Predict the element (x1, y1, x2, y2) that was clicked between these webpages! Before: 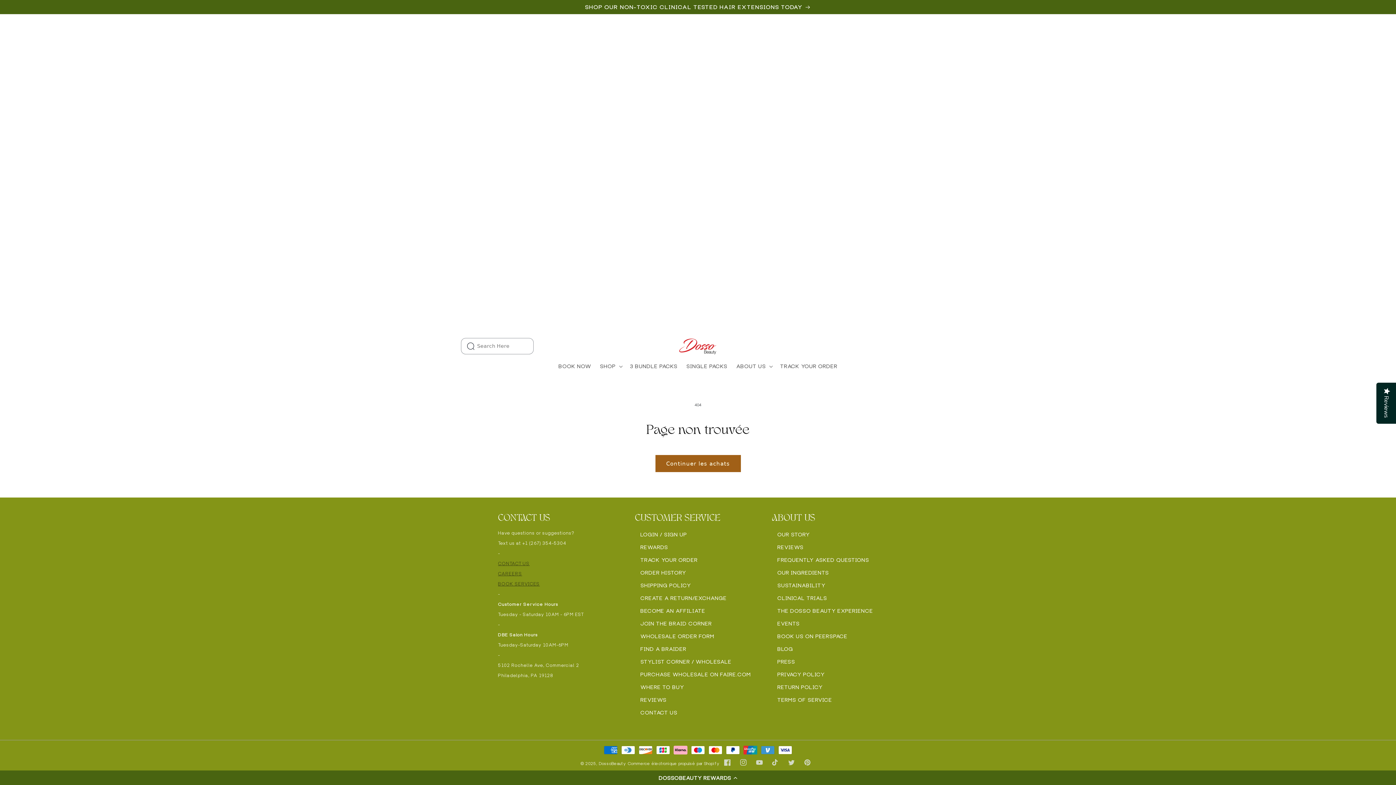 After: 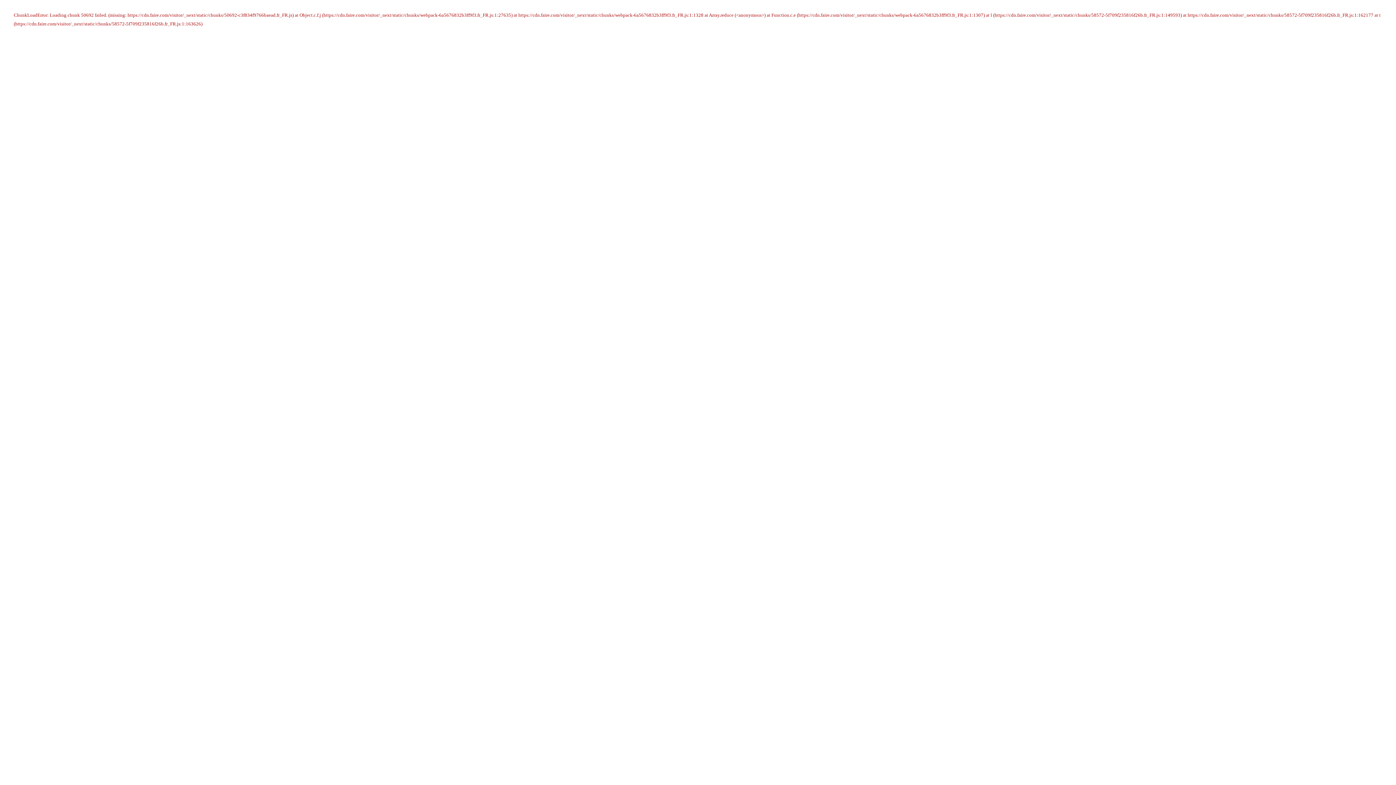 Action: bbox: (640, 668, 751, 681) label: PURCHASE WHOLESALE ON FAIRE.COM